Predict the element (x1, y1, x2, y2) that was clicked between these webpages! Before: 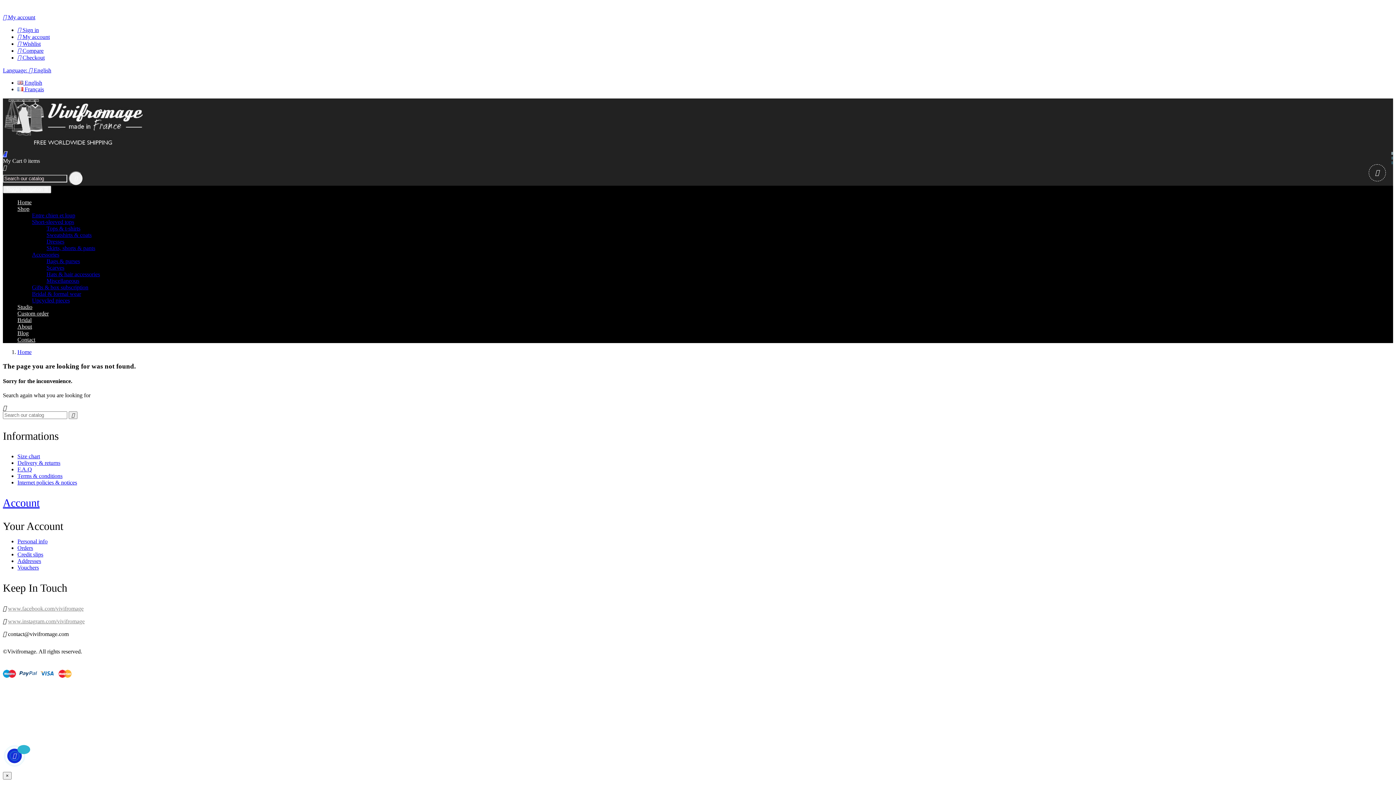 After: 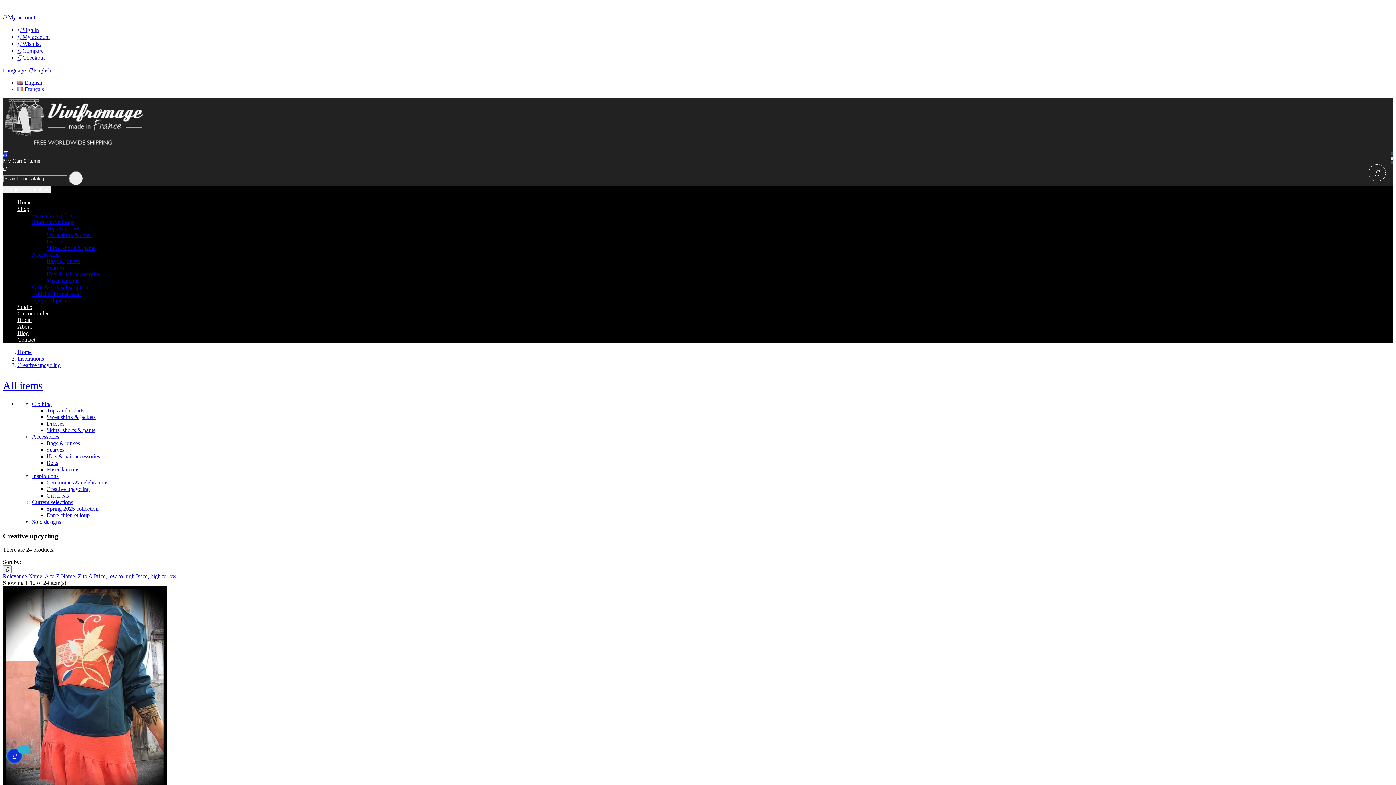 Action: label: Upcycled pieces bbox: (32, 297, 69, 303)